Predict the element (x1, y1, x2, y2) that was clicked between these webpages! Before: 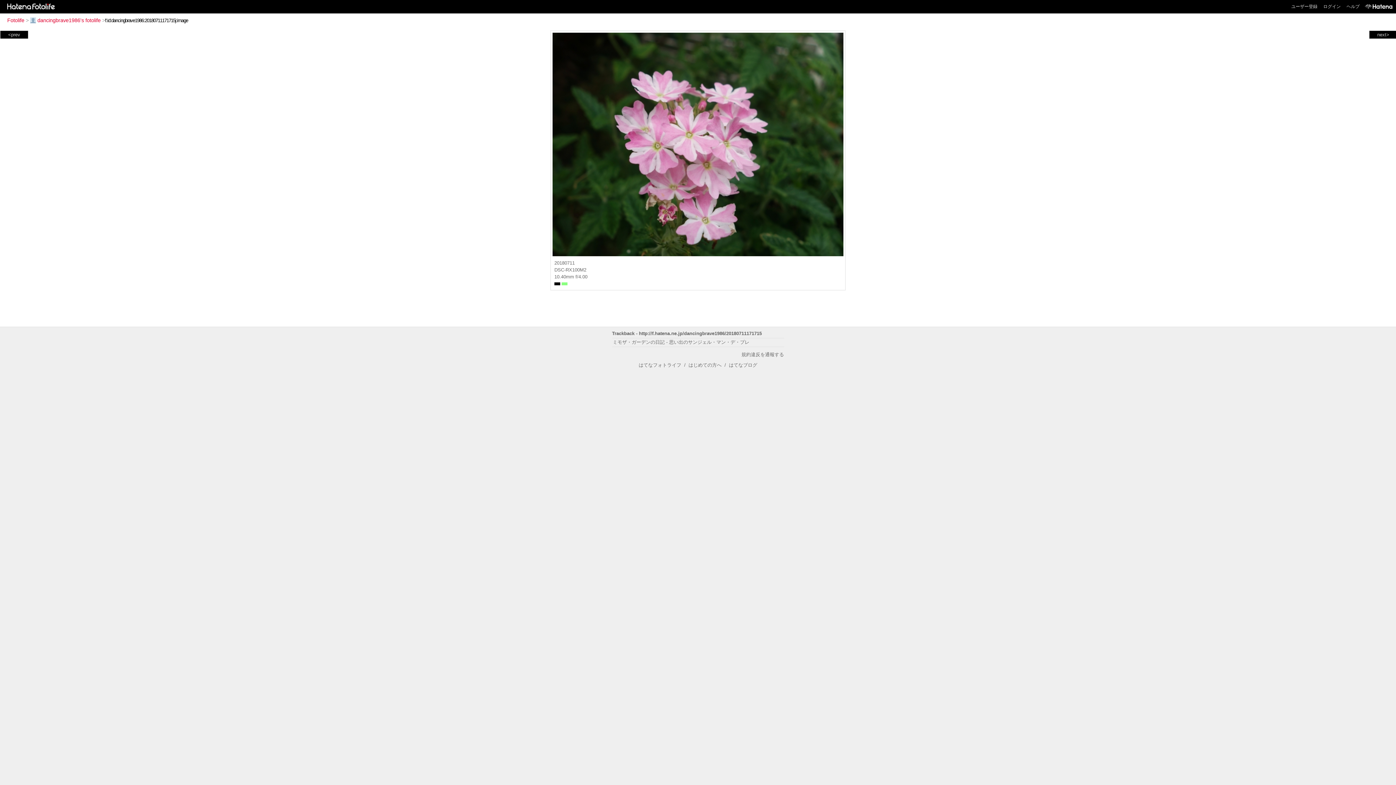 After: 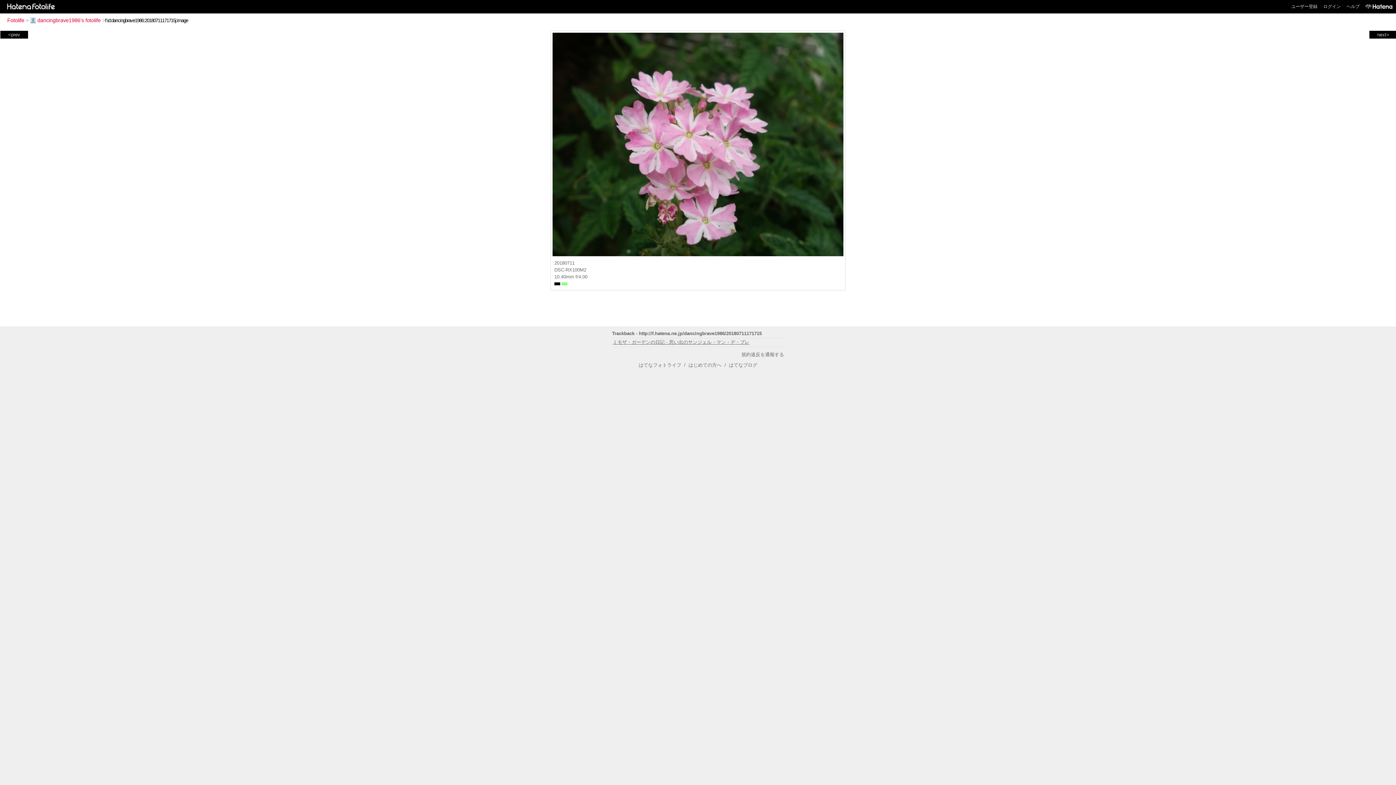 Action: bbox: (612, 339, 749, 344) label: ミモザ・ガーデンの日記 - 思い出のサンジェル・マン・デ・プレ